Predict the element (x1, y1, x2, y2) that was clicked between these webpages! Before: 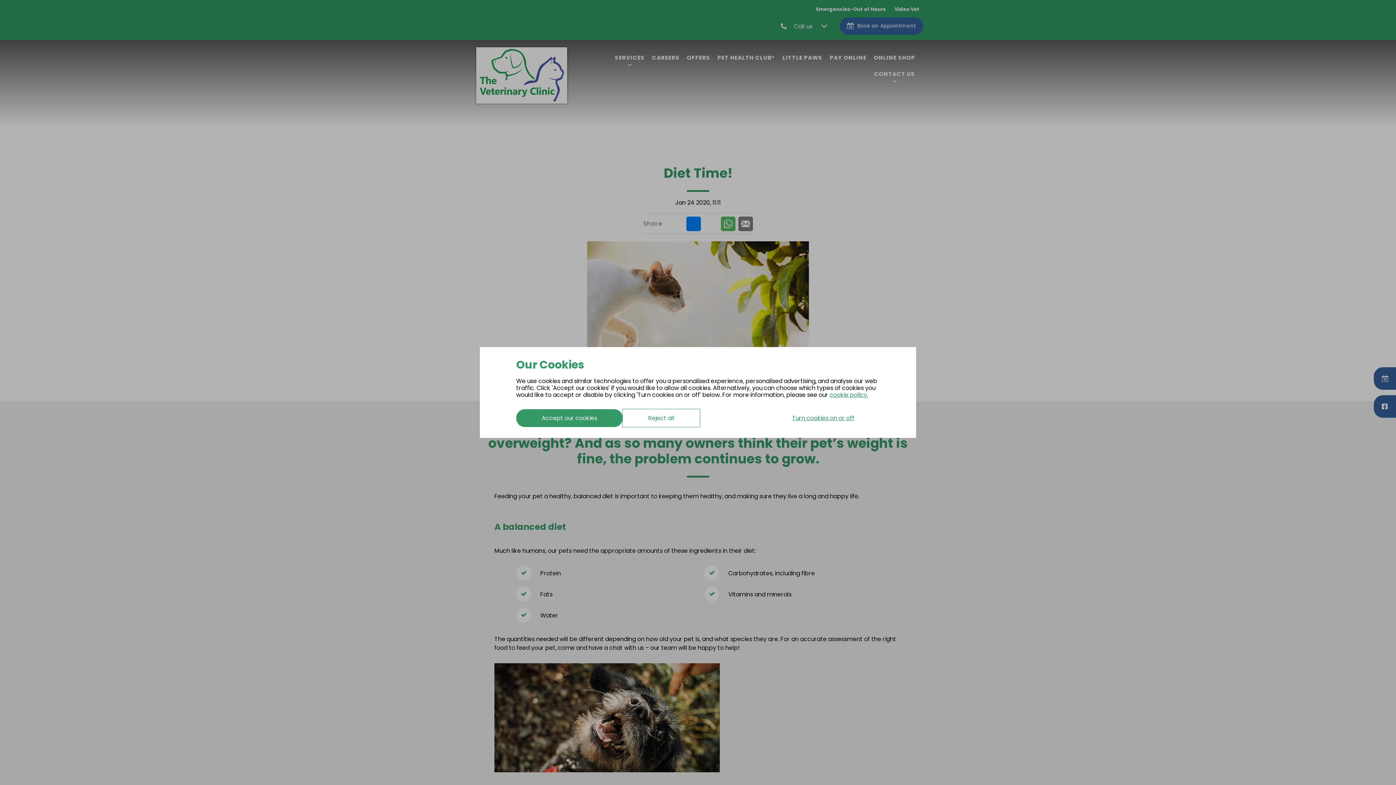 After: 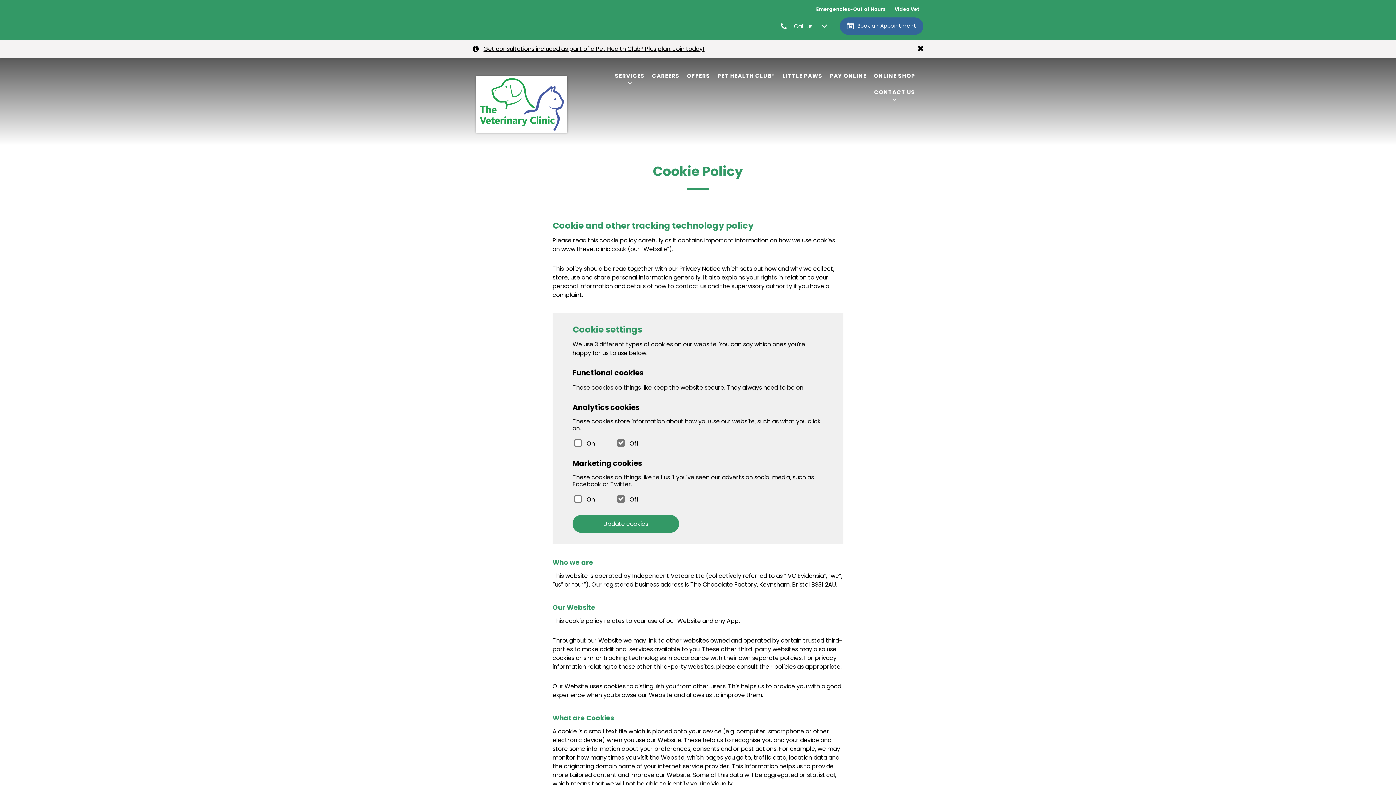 Action: bbox: (829, 391, 868, 398) label: cookie policy.